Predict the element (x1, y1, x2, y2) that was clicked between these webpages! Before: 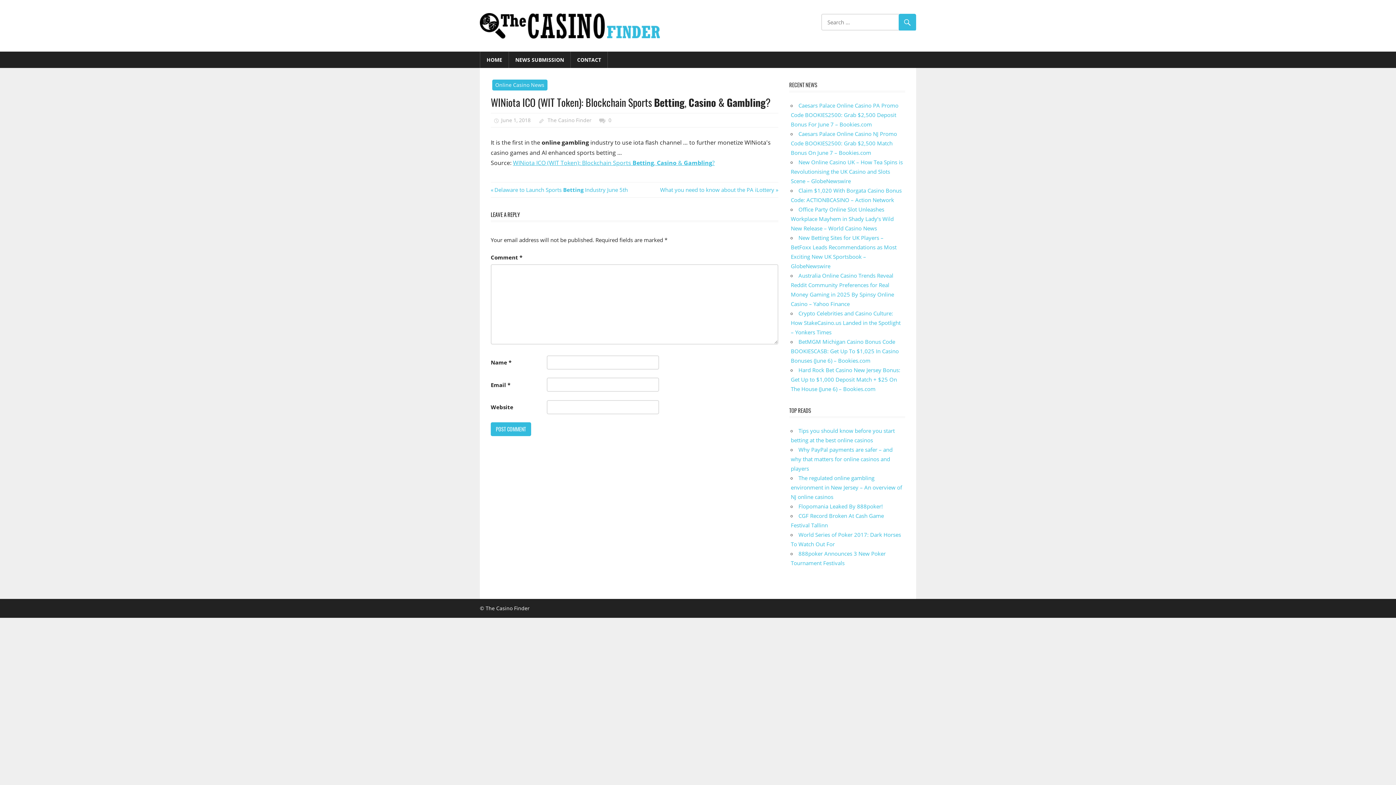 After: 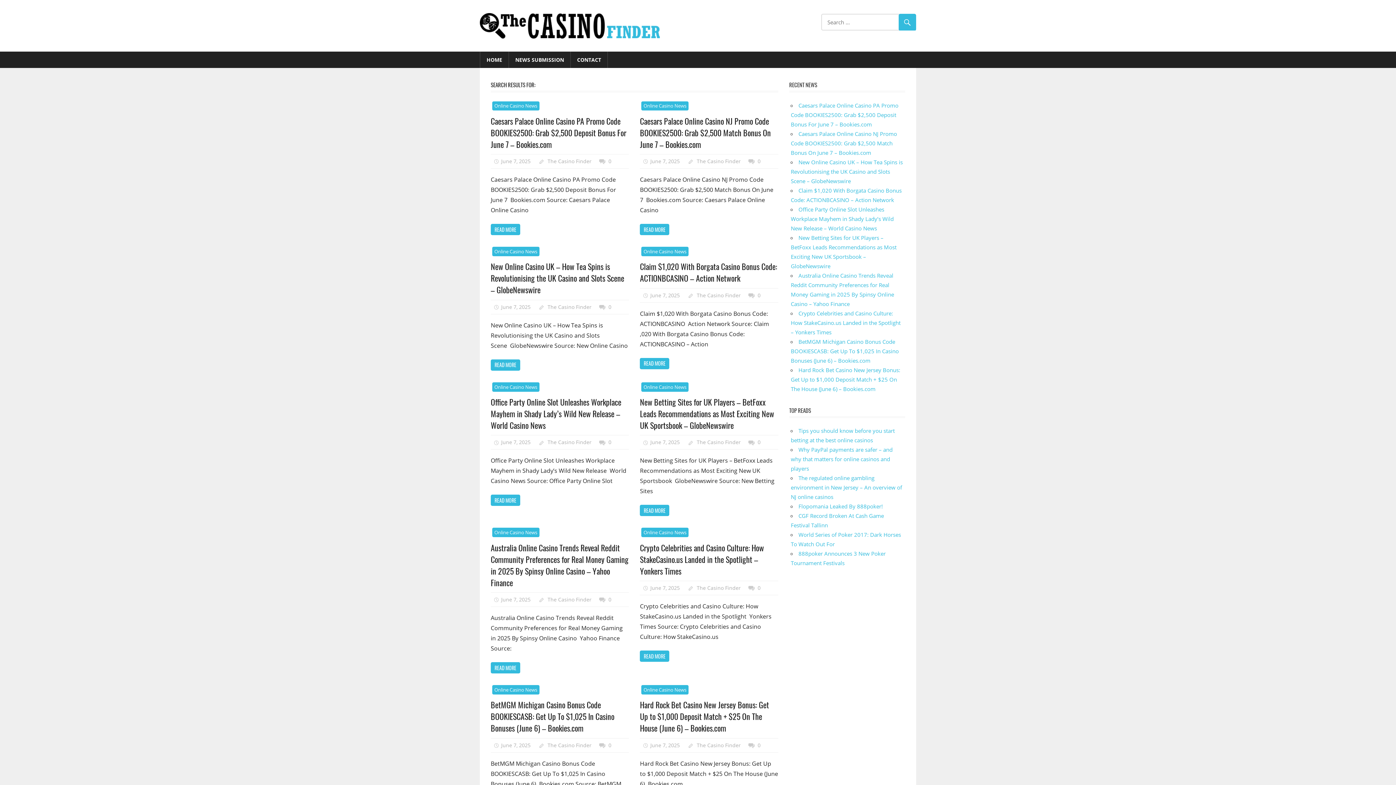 Action: bbox: (898, 13, 916, 30)